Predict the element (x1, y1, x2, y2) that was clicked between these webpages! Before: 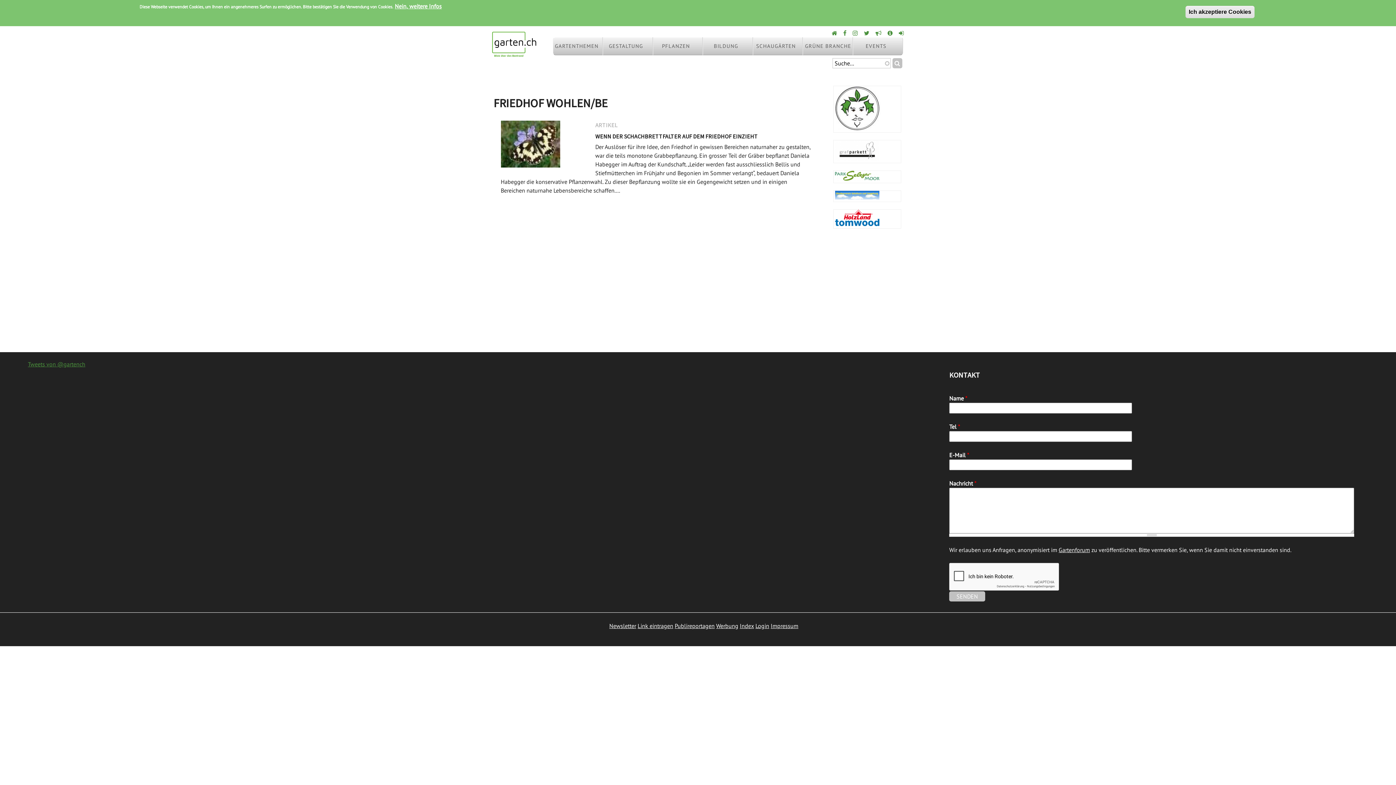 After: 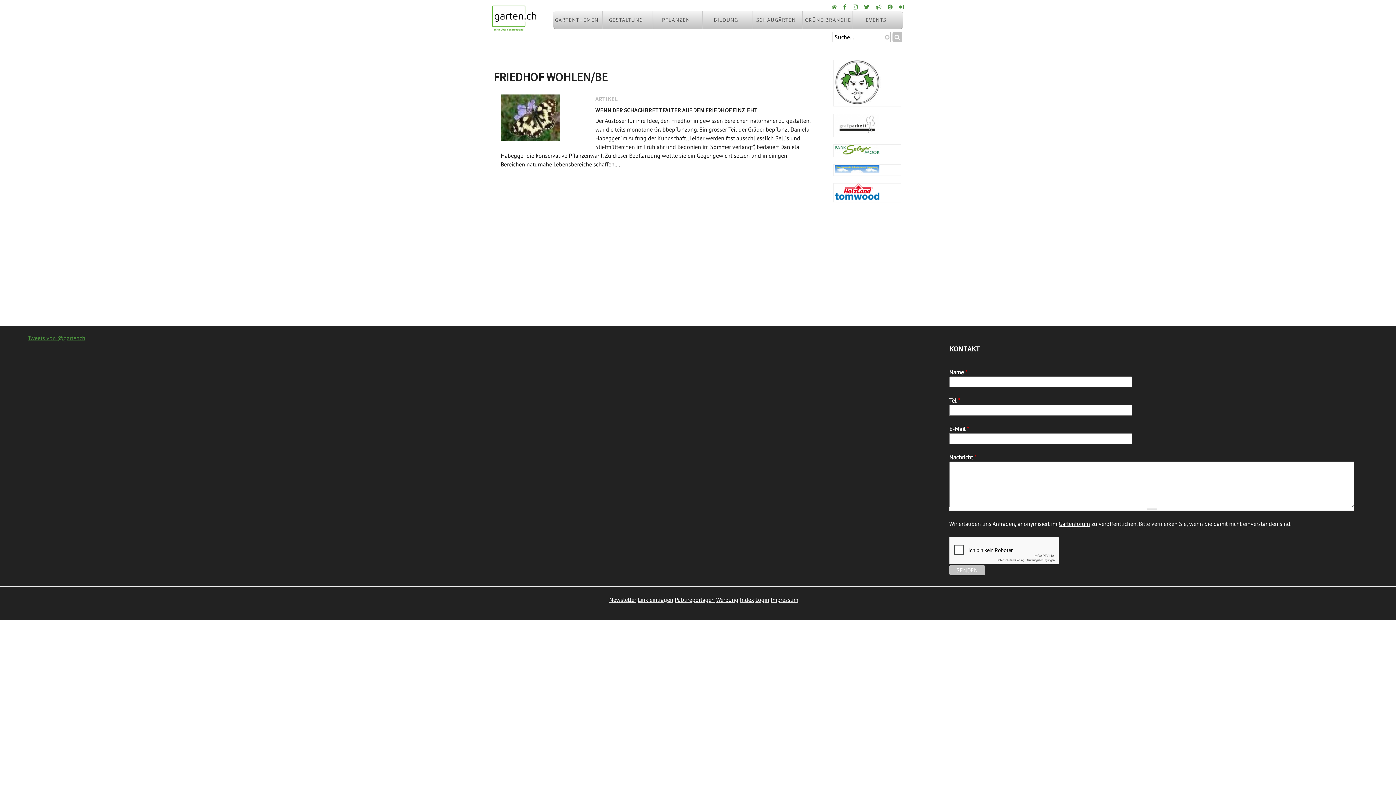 Action: label: Nein, weitere Infos bbox: (394, 1, 441, 10)